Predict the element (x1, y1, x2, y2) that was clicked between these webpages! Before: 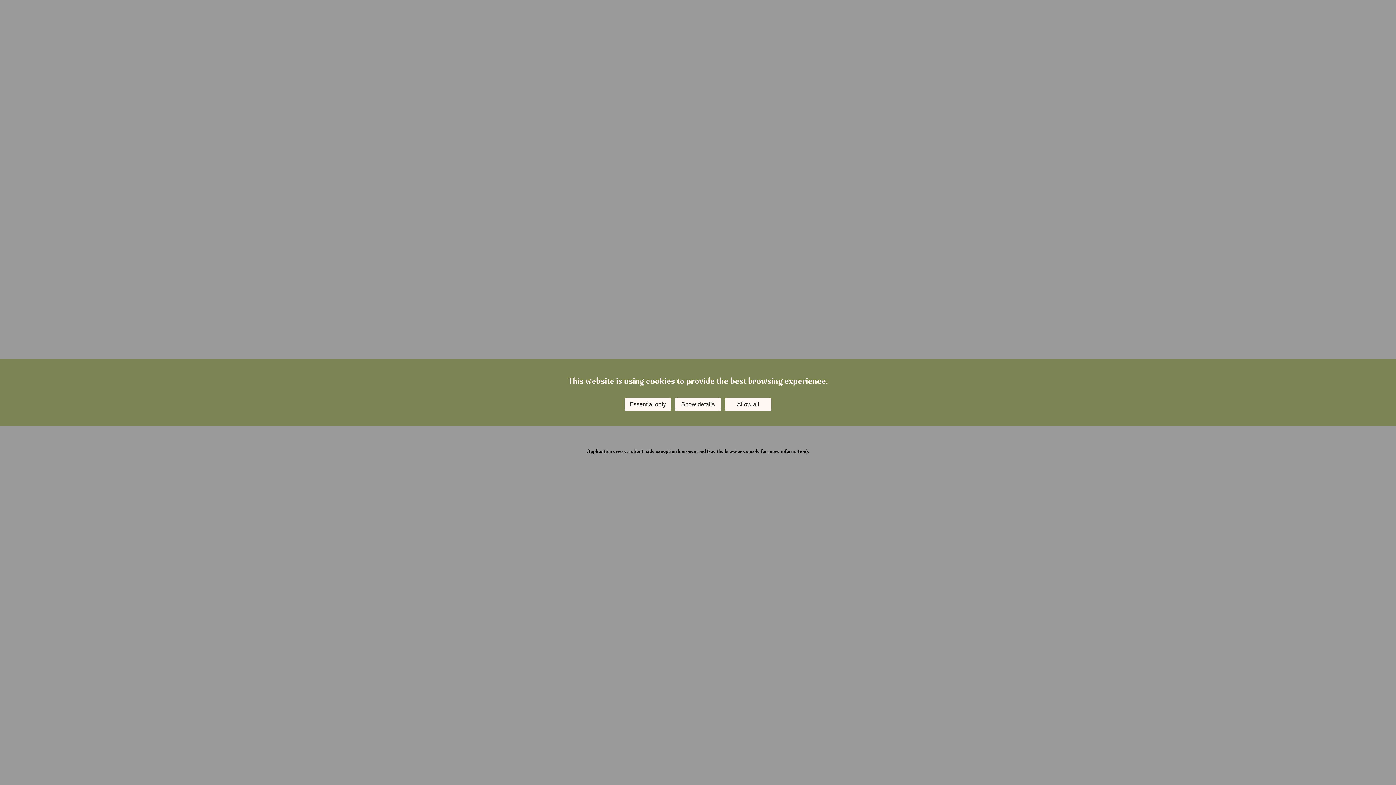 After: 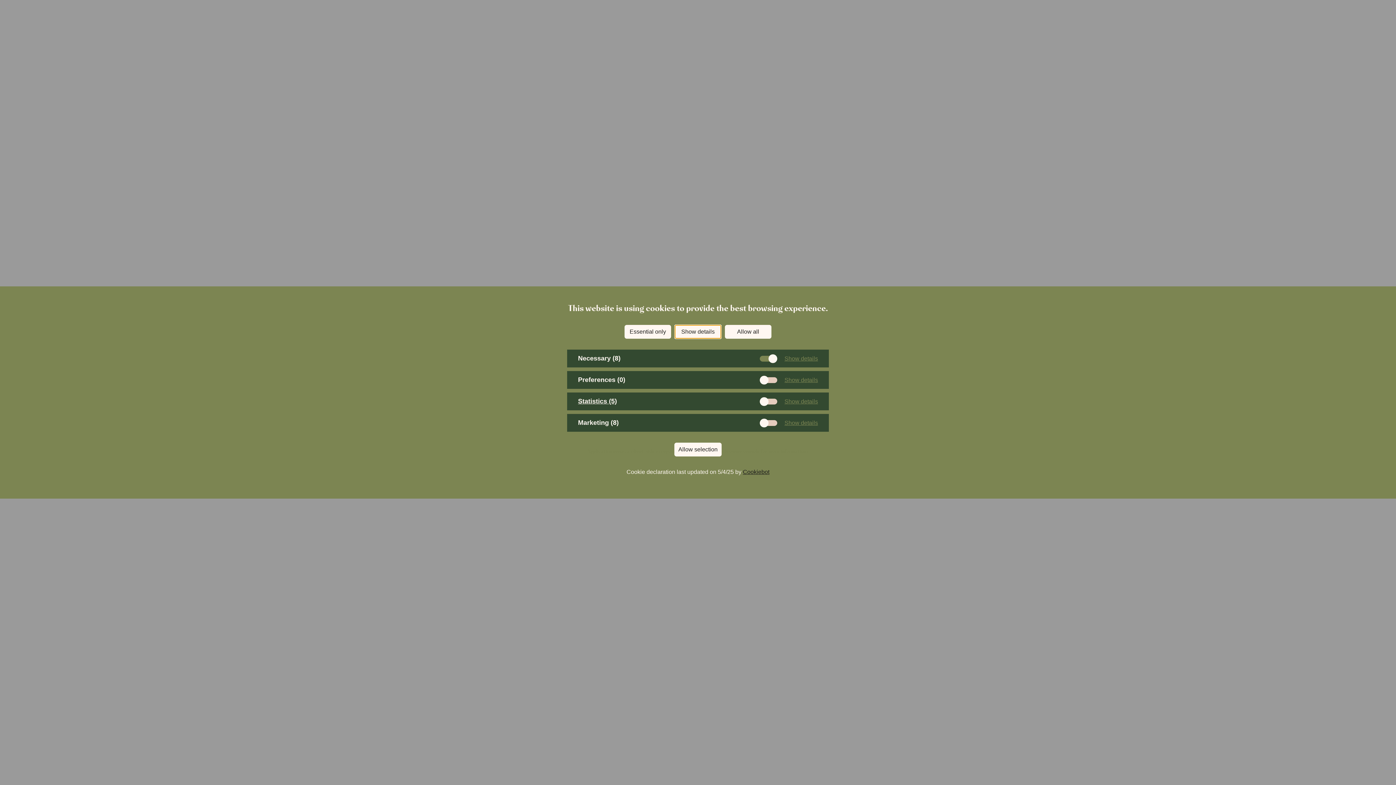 Action: bbox: (674, 397, 721, 411) label: Show details